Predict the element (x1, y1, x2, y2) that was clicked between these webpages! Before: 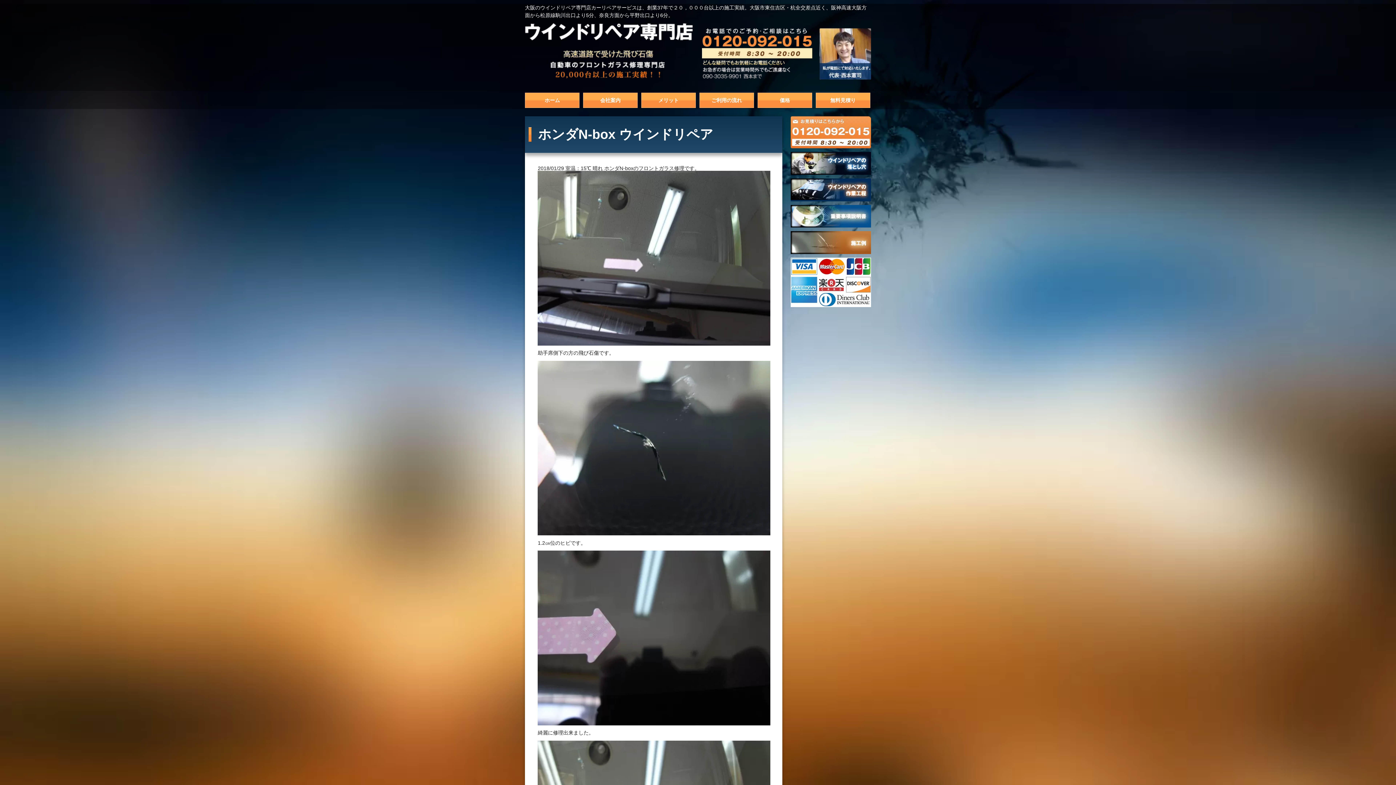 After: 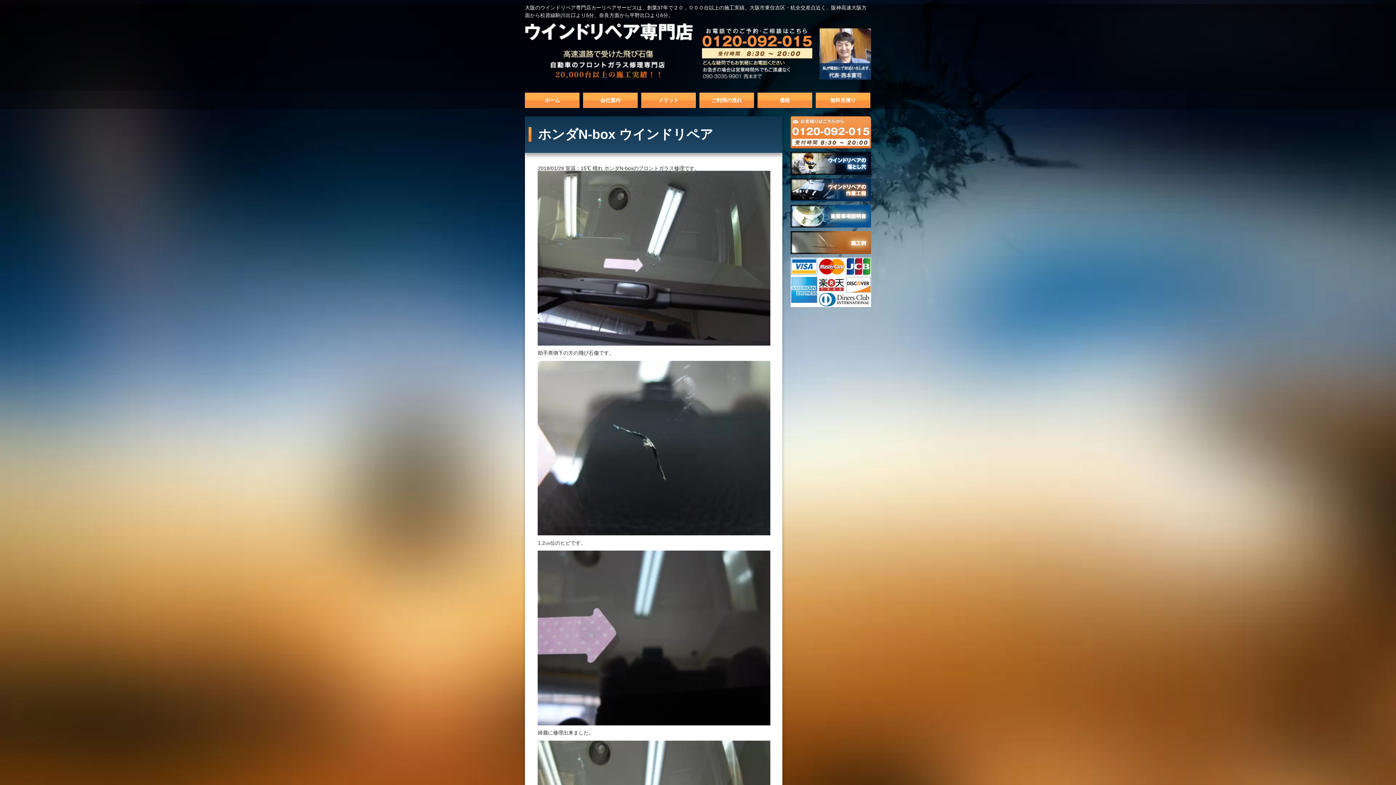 Action: bbox: (702, 75, 871, 81)